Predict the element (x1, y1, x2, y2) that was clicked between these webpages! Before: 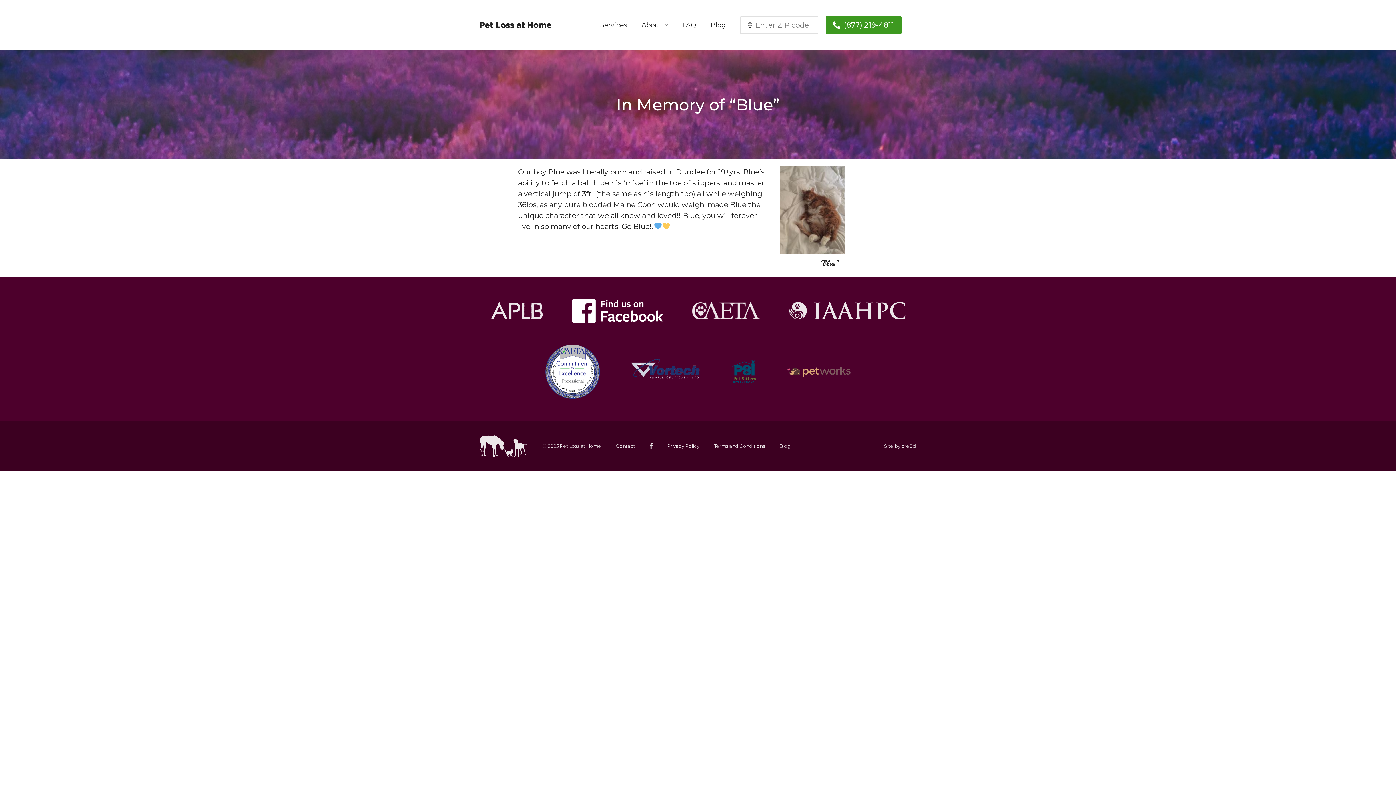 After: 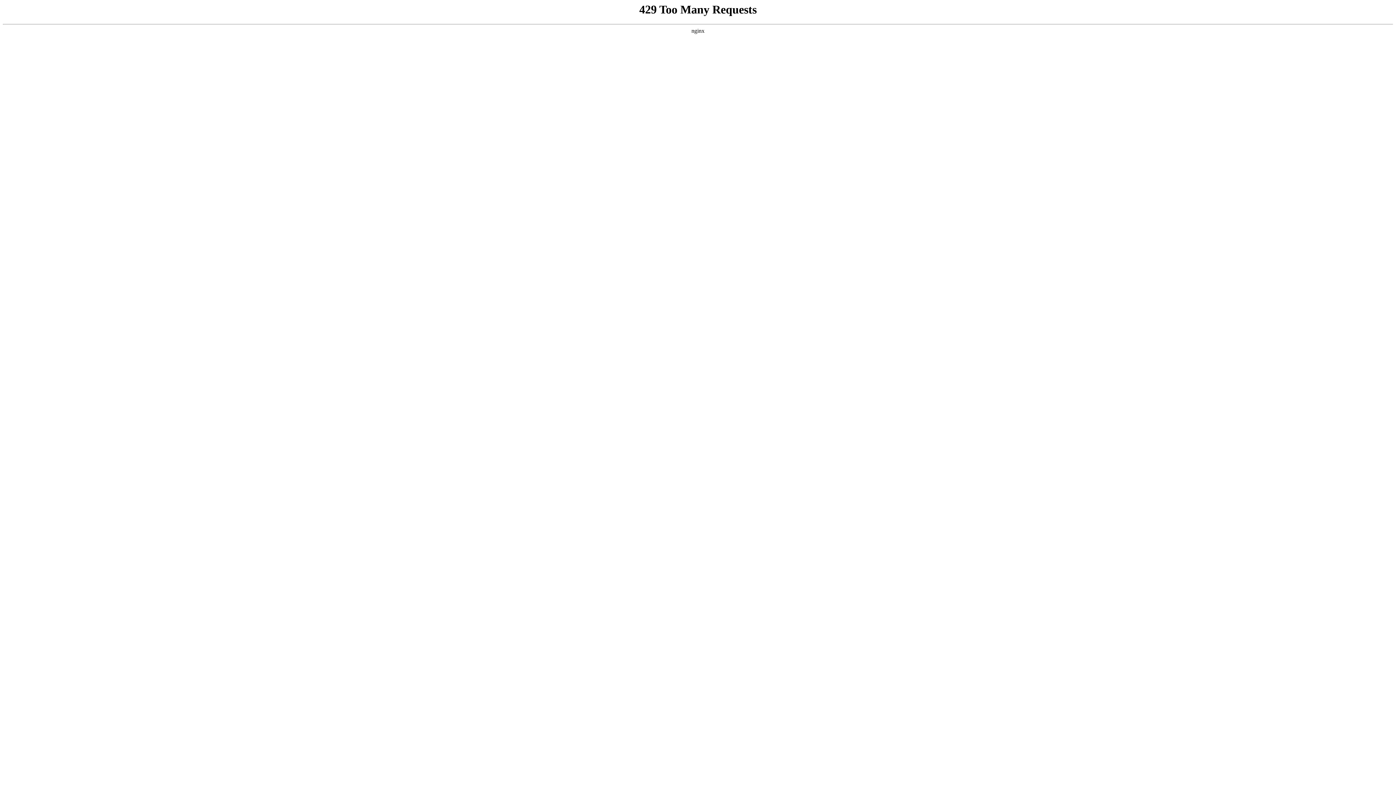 Action: bbox: (788, 302, 905, 319)